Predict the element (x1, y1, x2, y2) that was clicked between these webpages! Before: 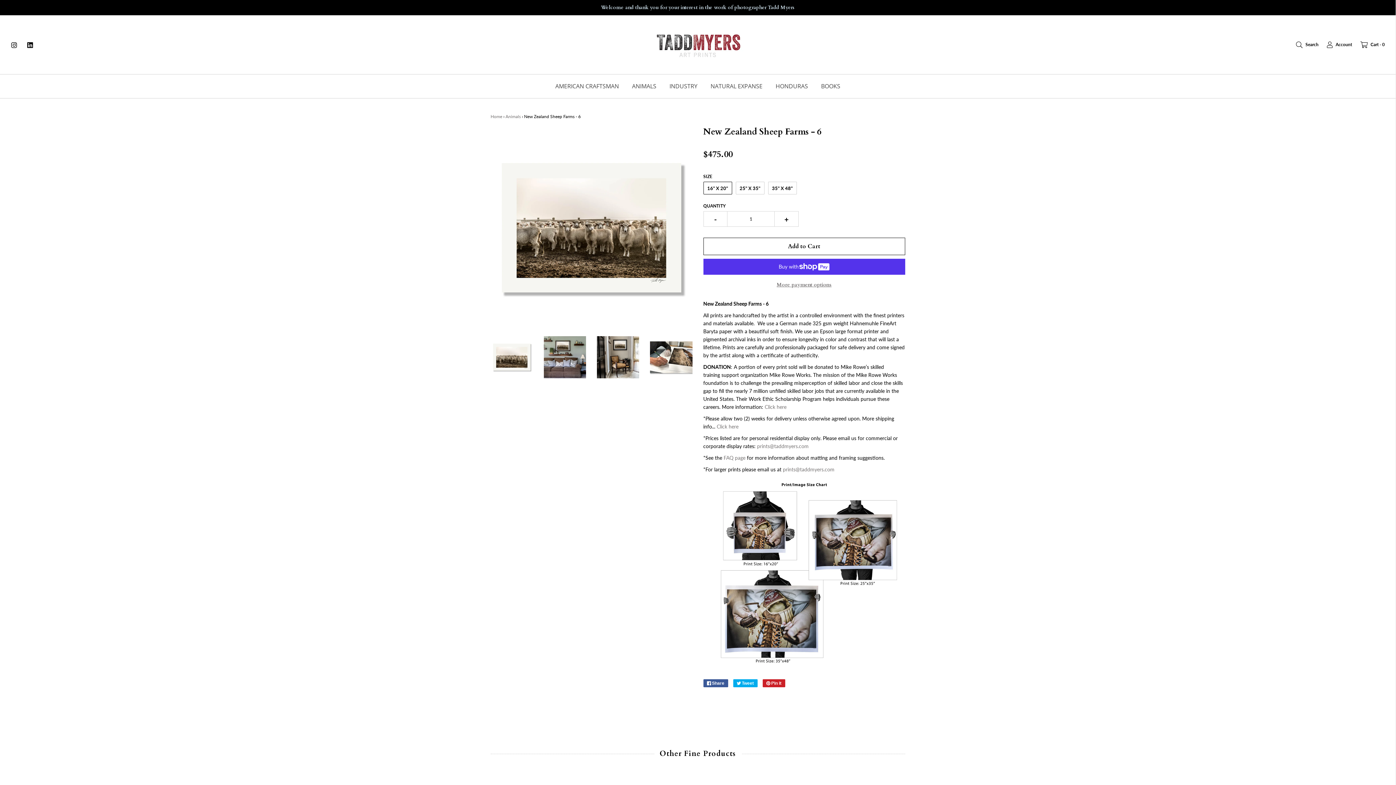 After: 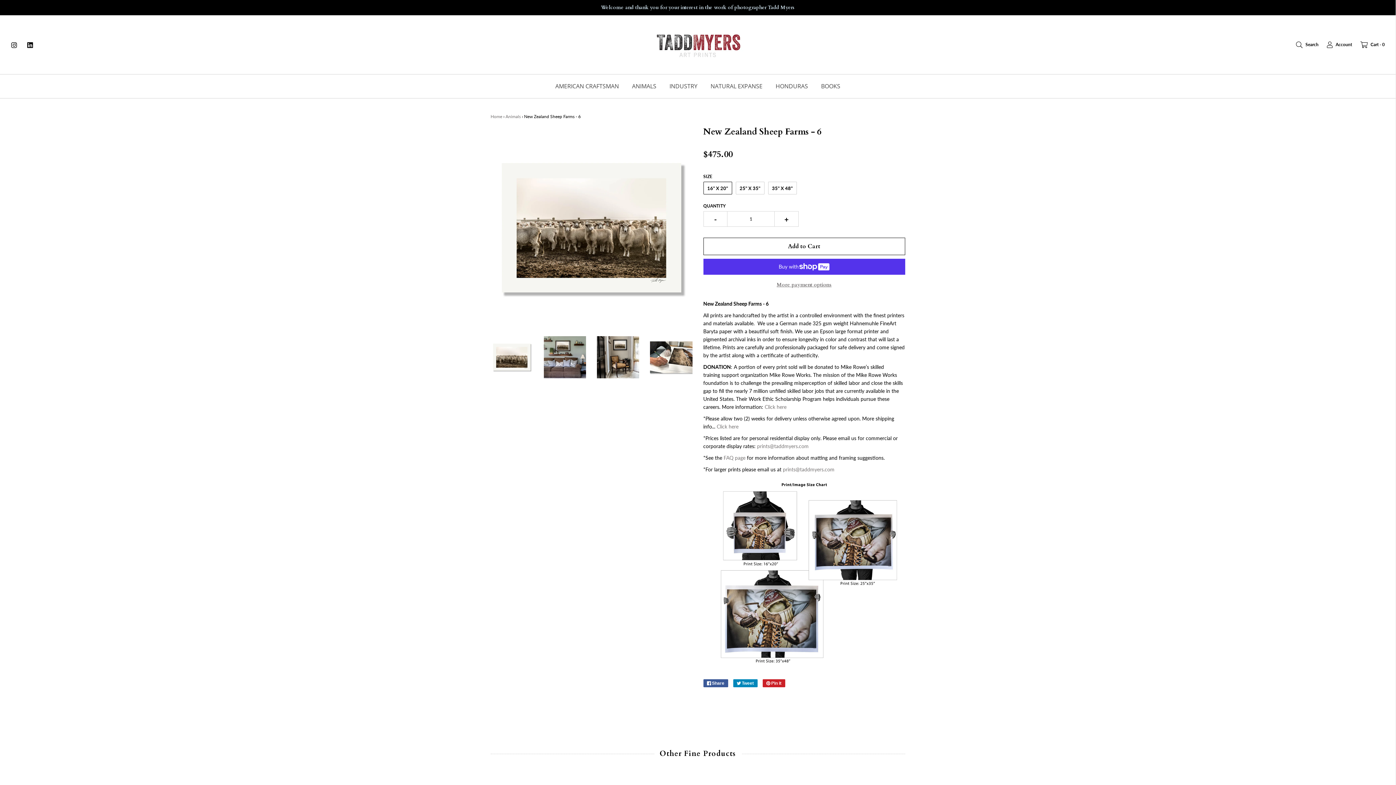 Action: label:  Tweet bbox: (733, 679, 757, 687)